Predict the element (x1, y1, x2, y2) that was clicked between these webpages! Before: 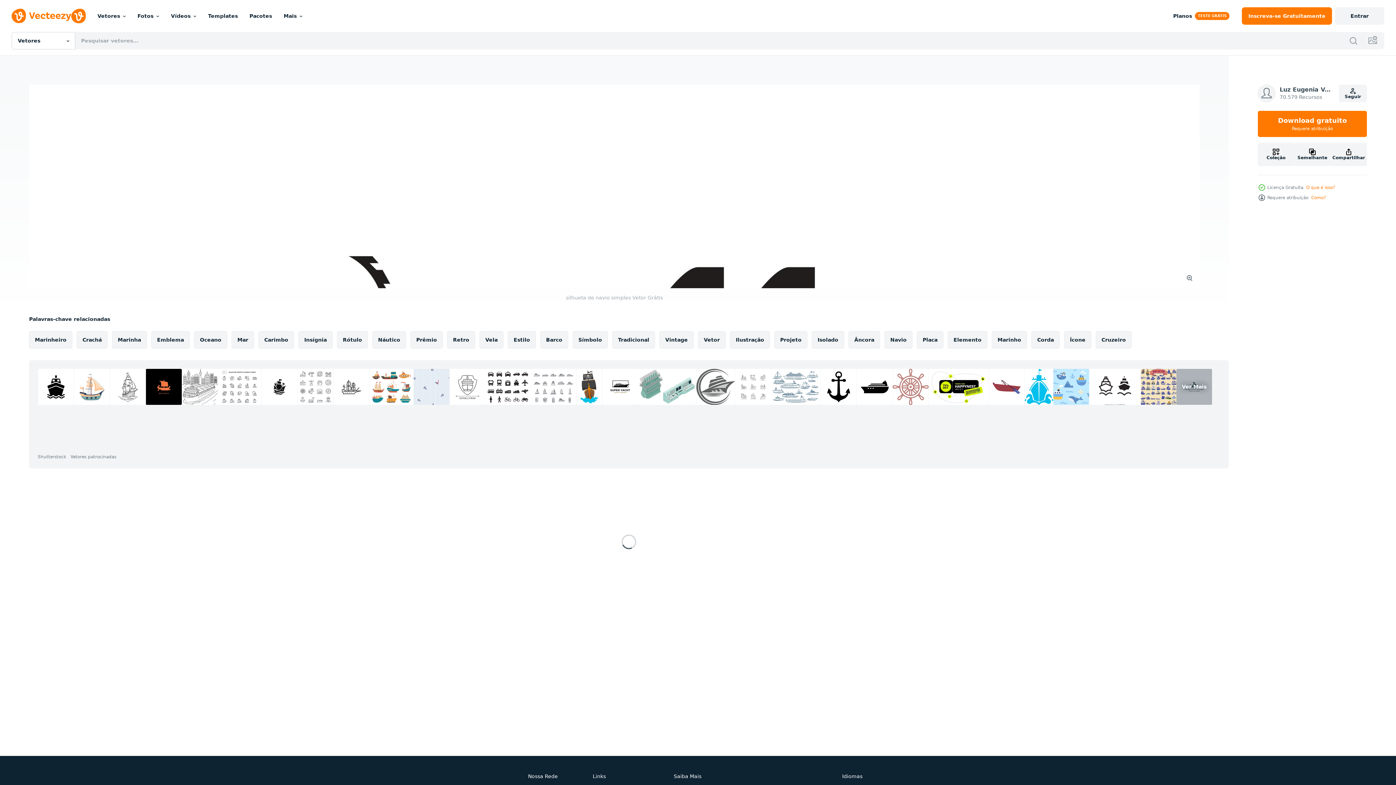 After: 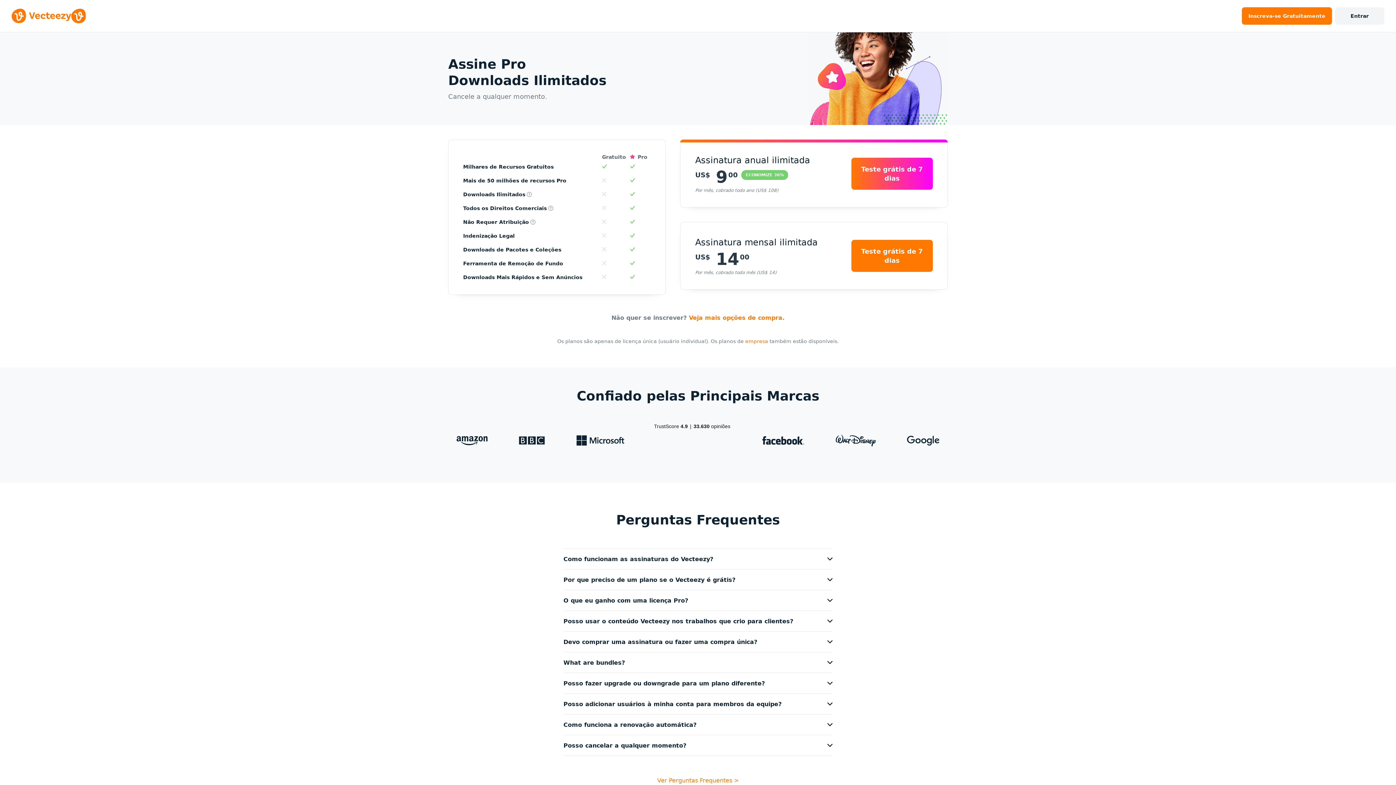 Action: bbox: (1166, 7, 1236, 24) label: Planos